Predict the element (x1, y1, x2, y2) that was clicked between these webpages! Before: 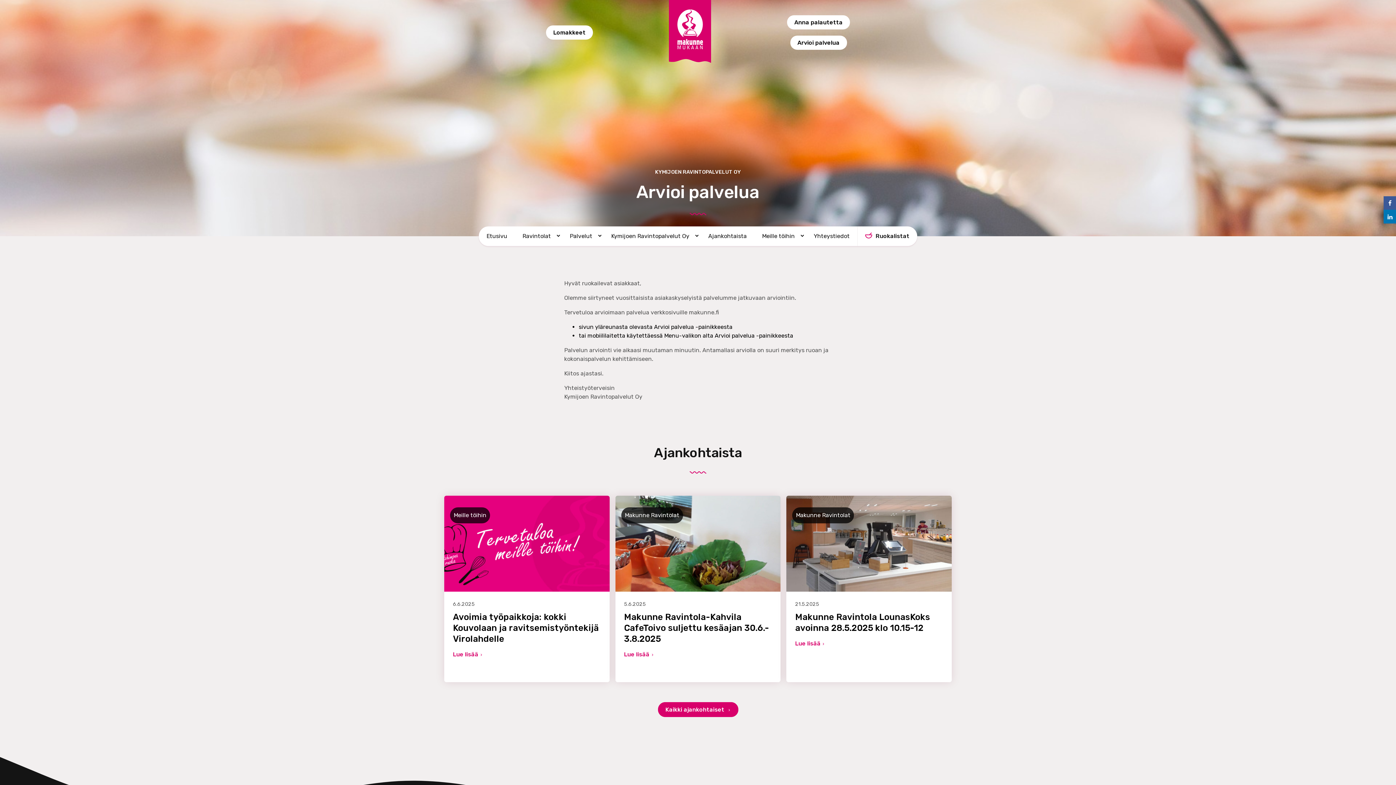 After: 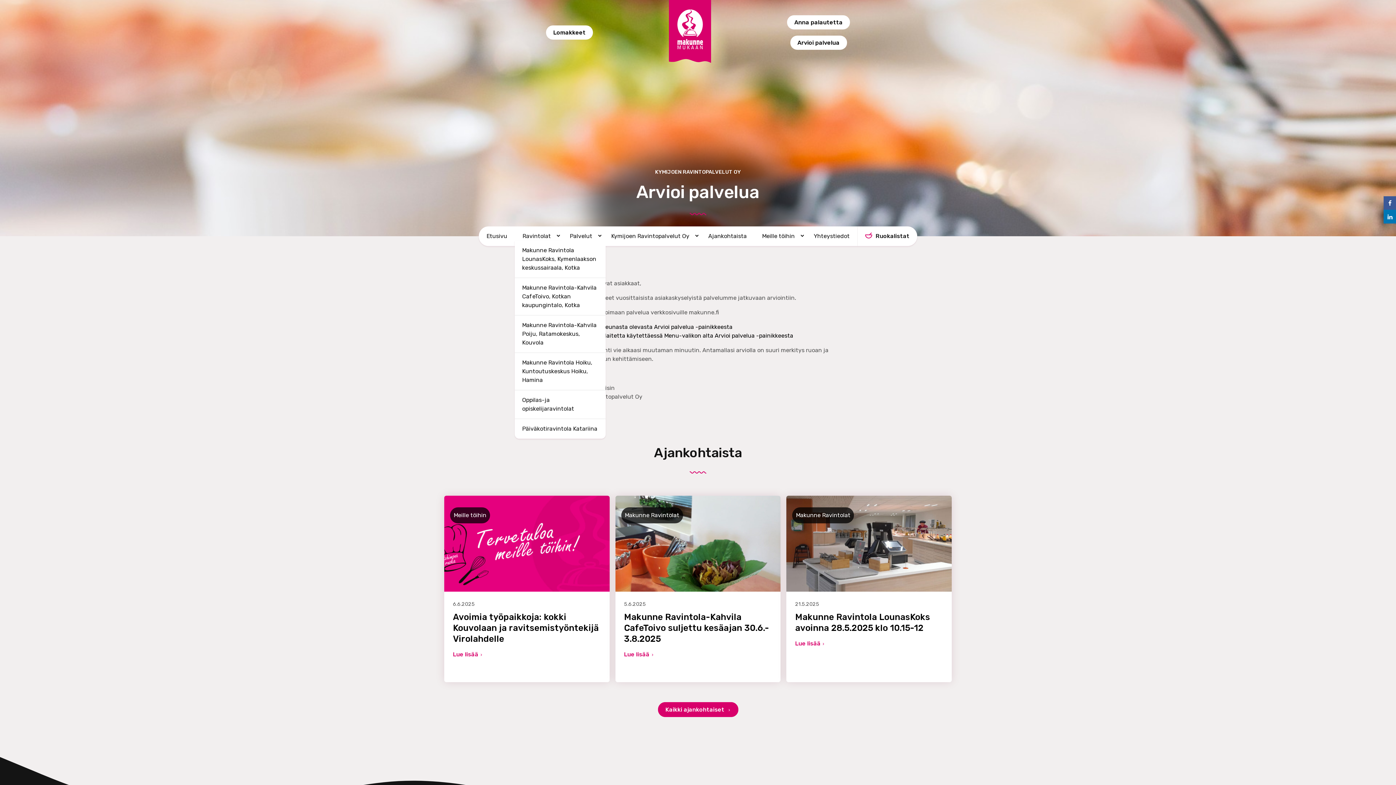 Action: label: Ravintolat bbox: (522, 227, 550, 245)